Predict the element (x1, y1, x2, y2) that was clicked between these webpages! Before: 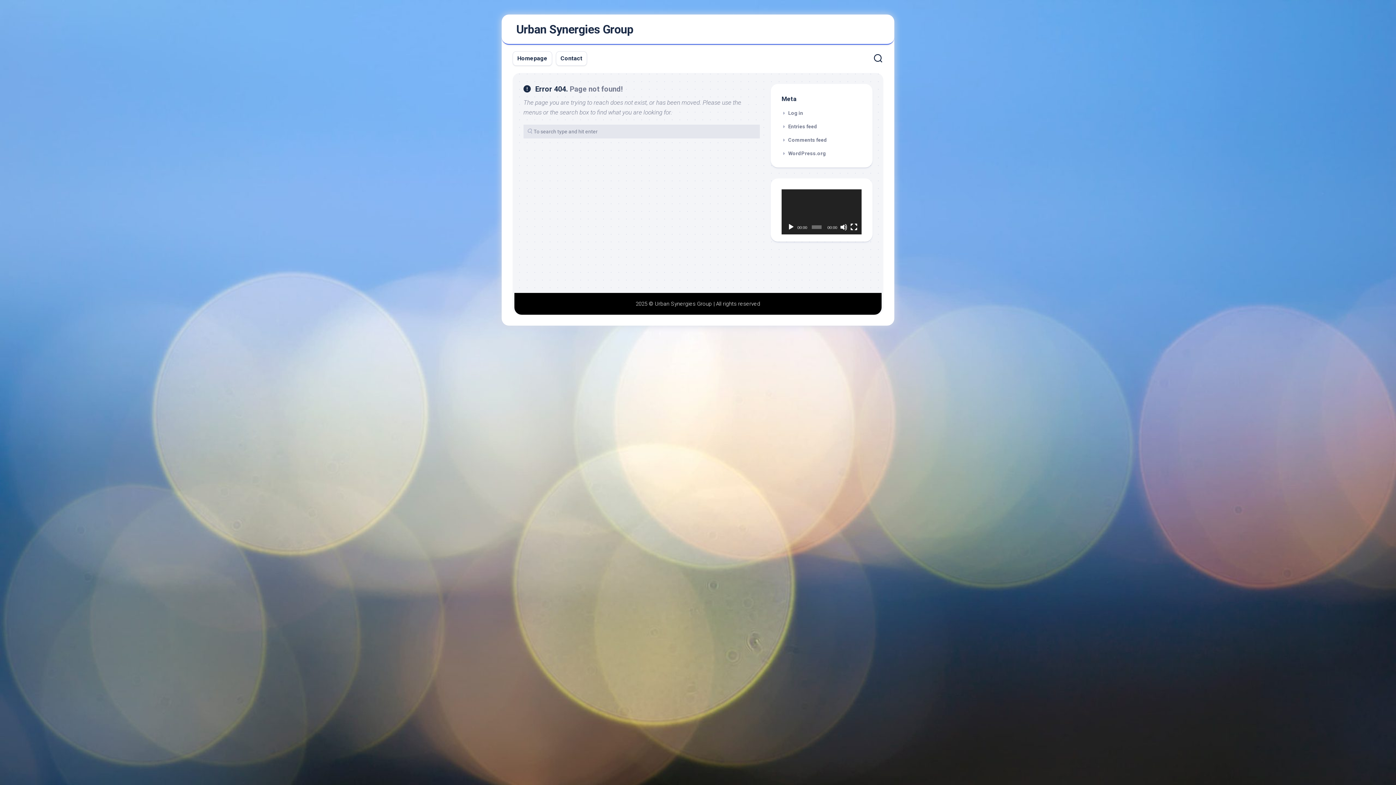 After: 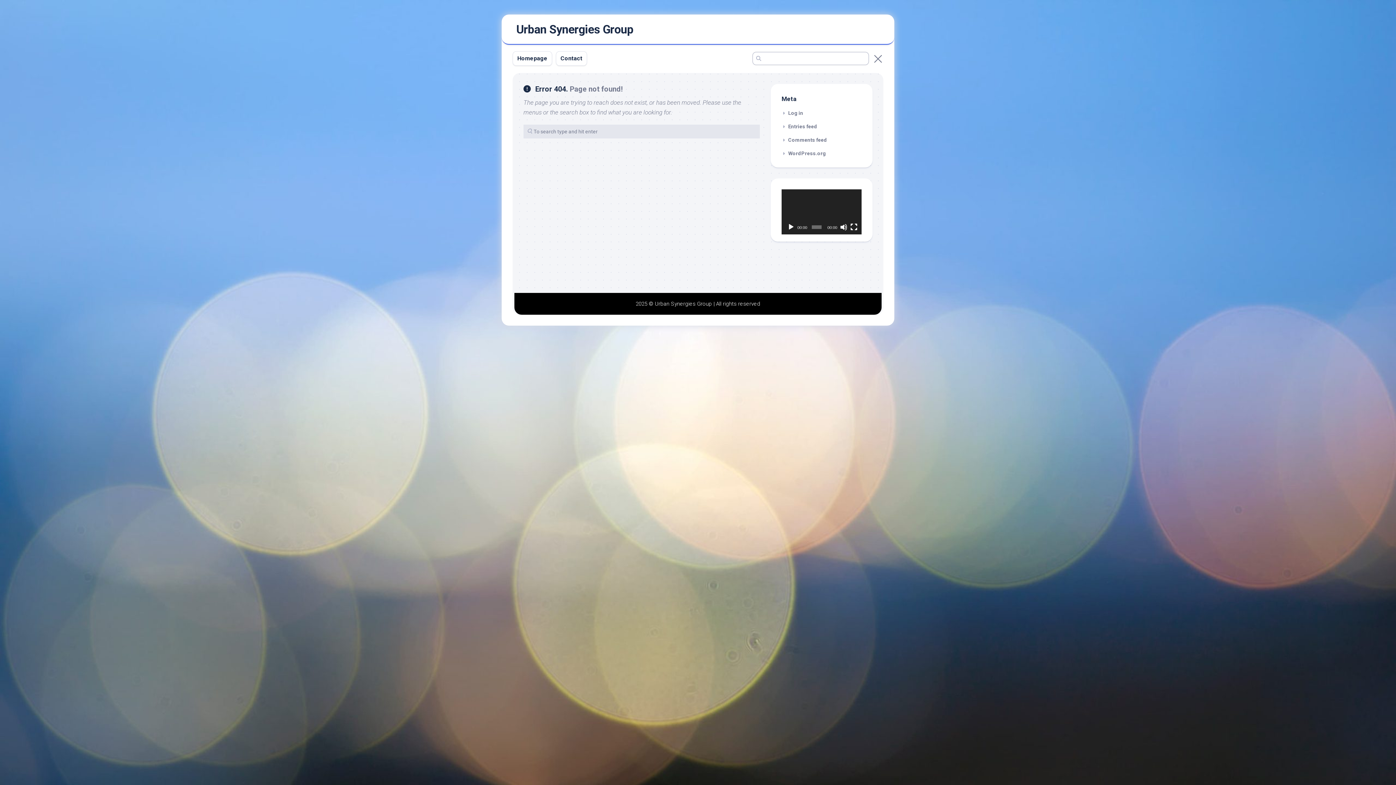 Action: bbox: (872, 48, 883, 70)